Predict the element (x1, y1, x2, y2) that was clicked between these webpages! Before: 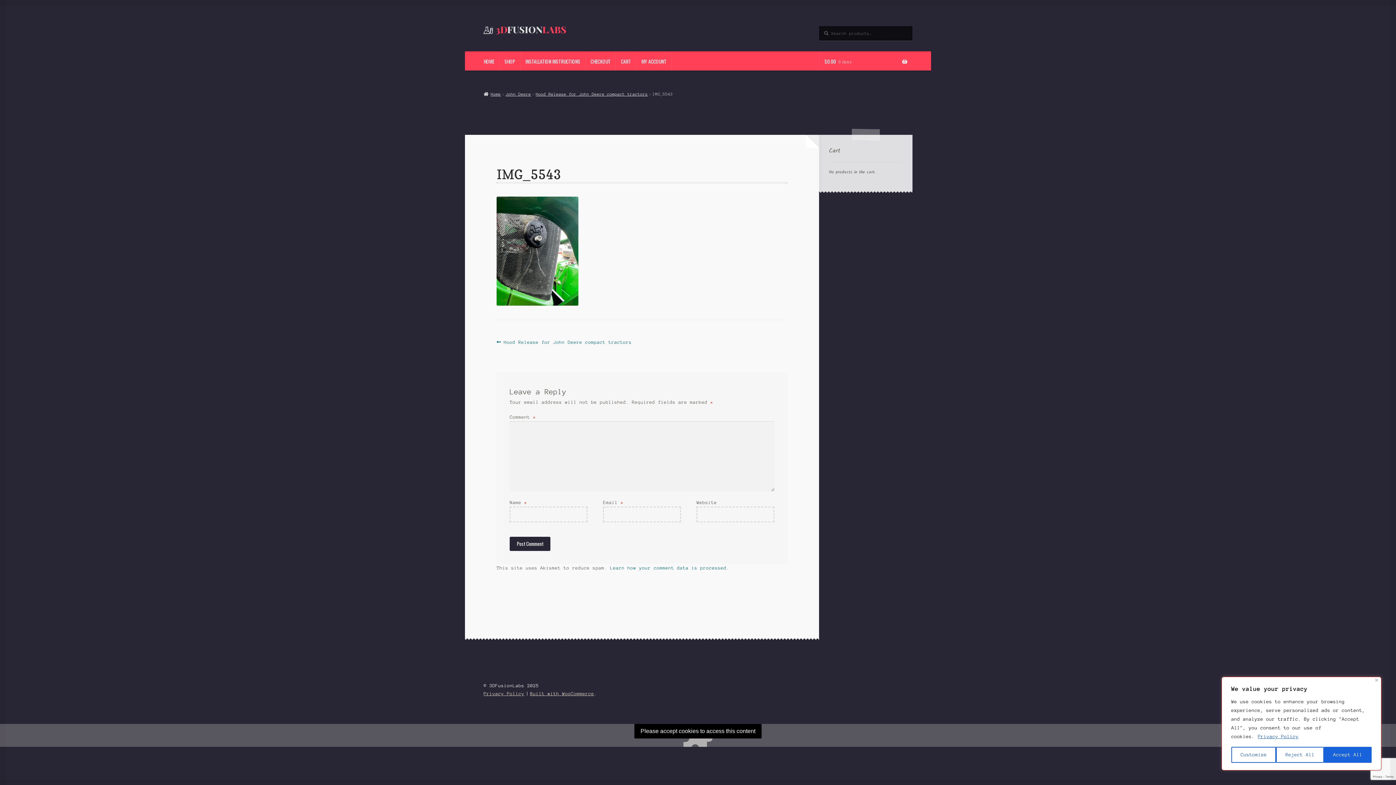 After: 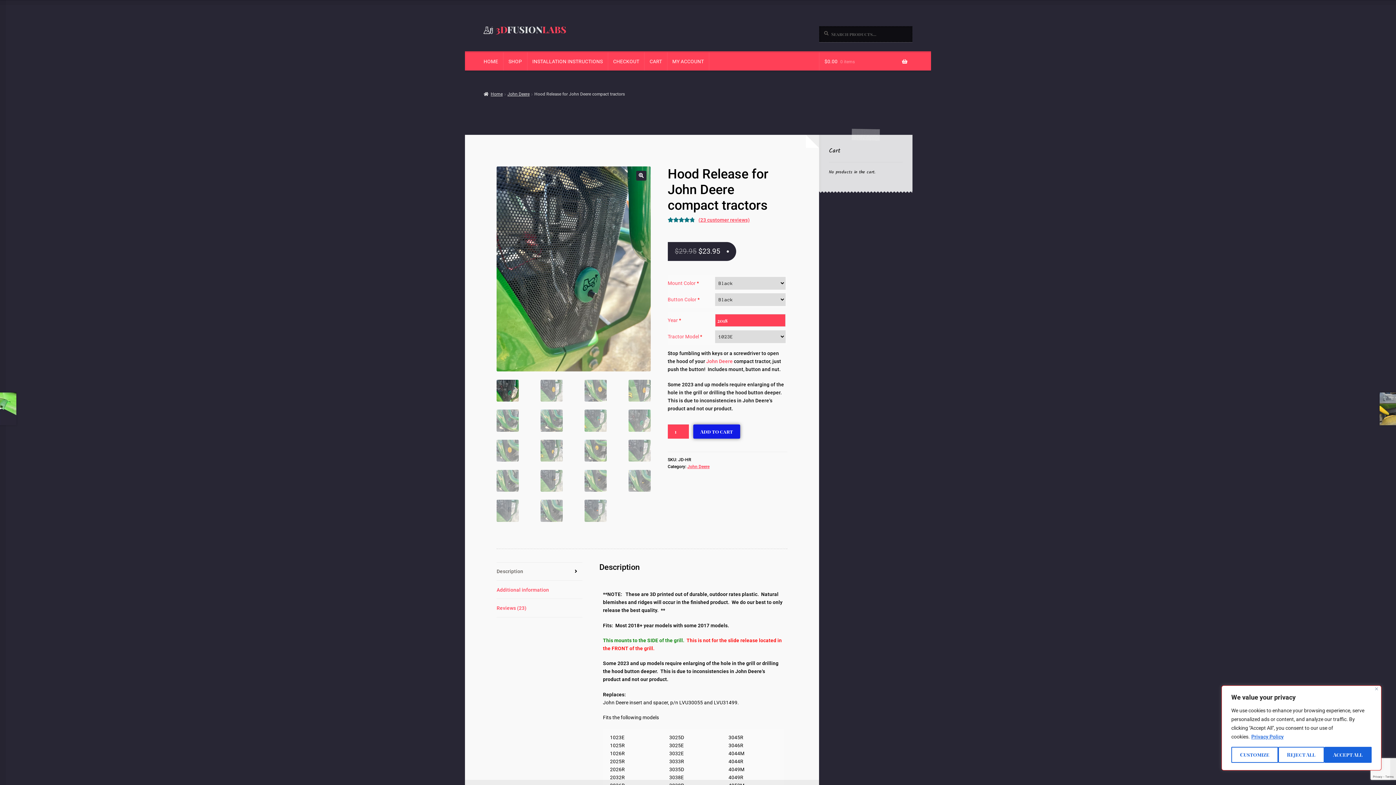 Action: label: Previous post:
Hood Release for John Deere compact tractors bbox: (496, 338, 631, 346)